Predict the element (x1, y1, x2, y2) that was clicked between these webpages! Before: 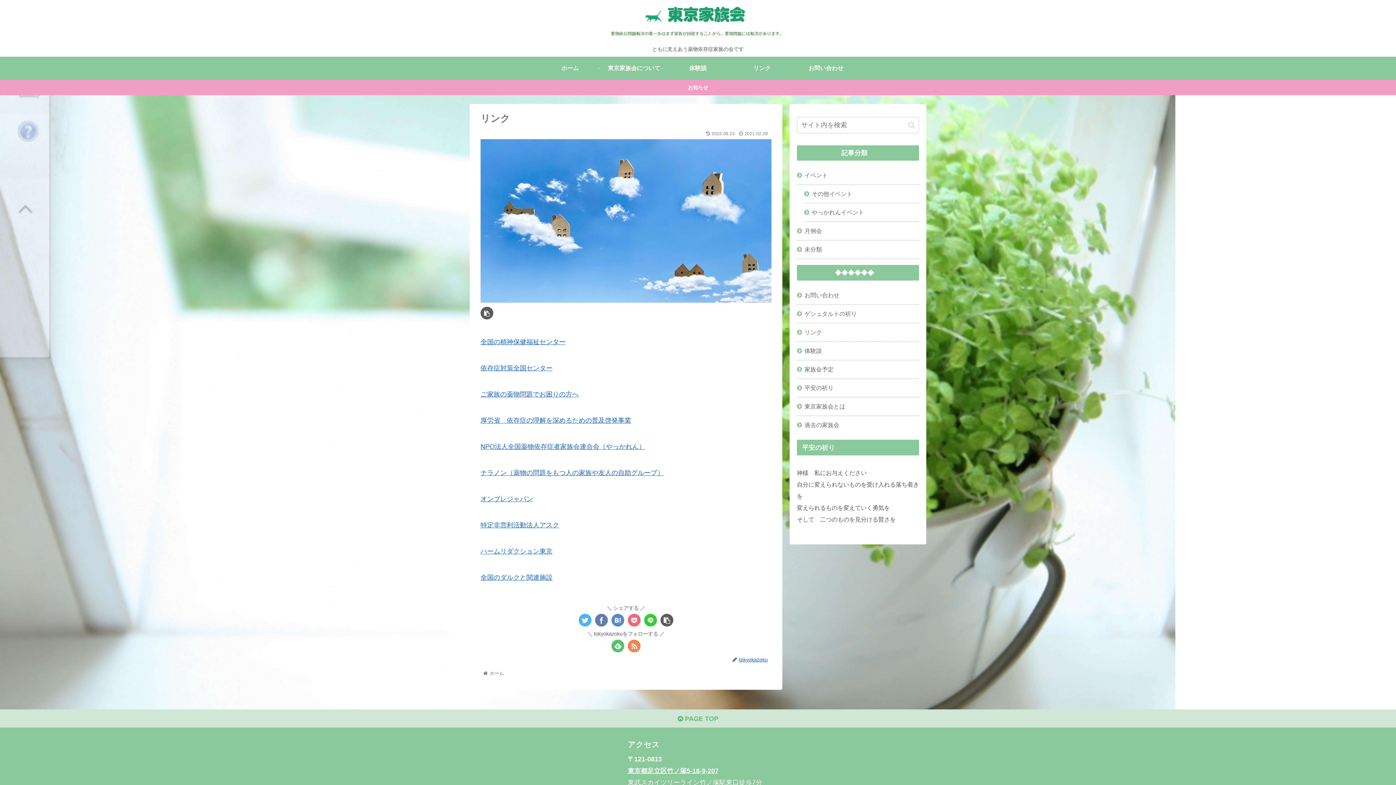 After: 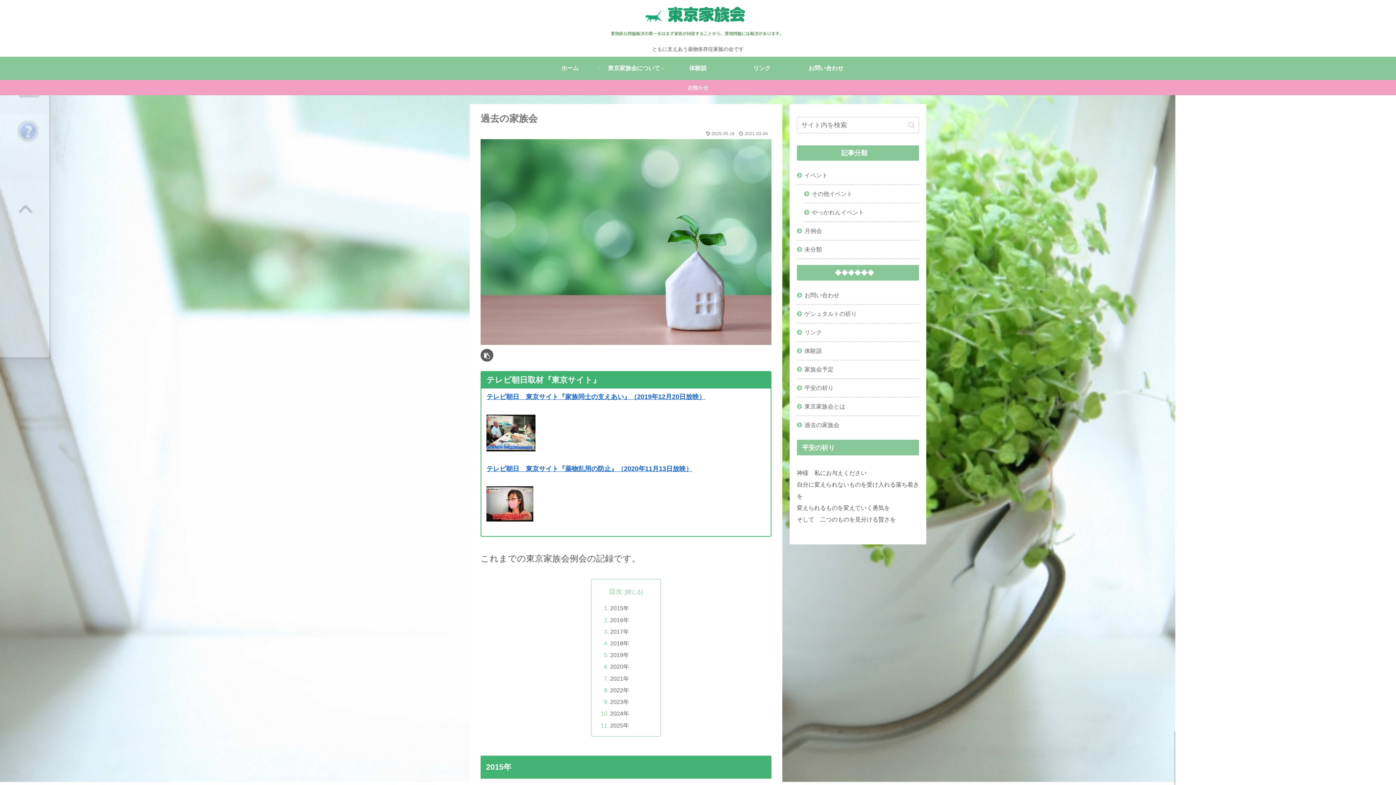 Action: label: 過去の家族会 bbox: (797, 416, 919, 434)